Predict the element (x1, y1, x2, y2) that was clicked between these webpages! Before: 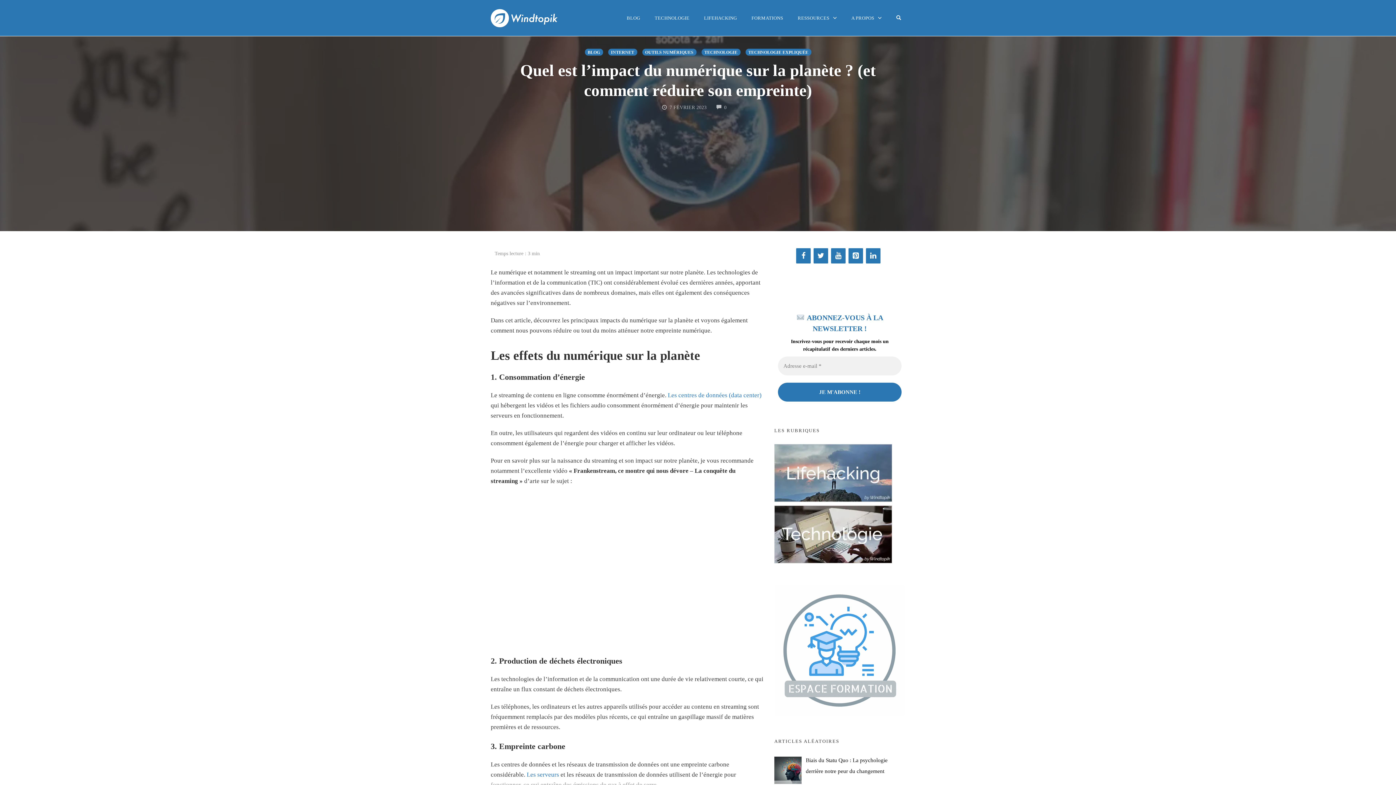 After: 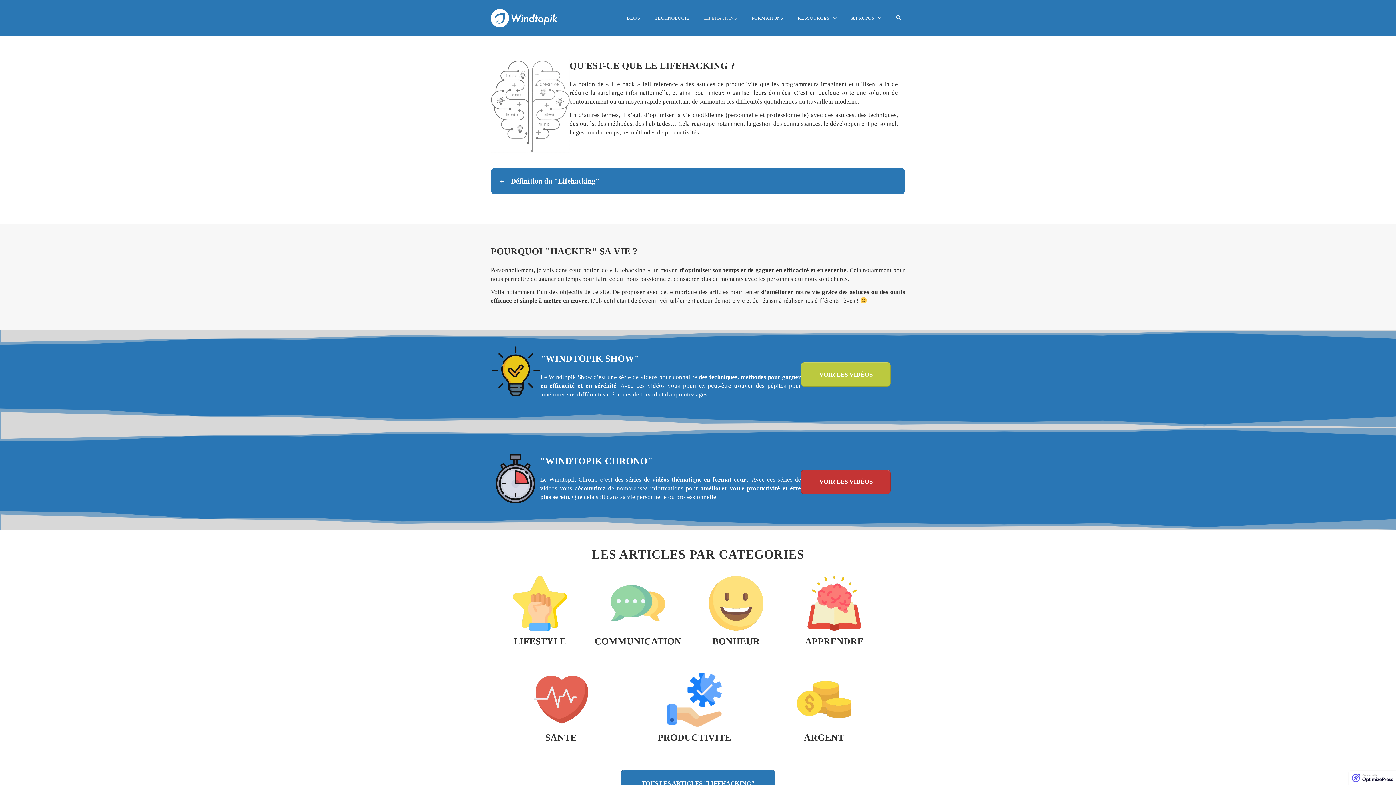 Action: bbox: (700, 12, 741, 23) label: LIFEHACKING